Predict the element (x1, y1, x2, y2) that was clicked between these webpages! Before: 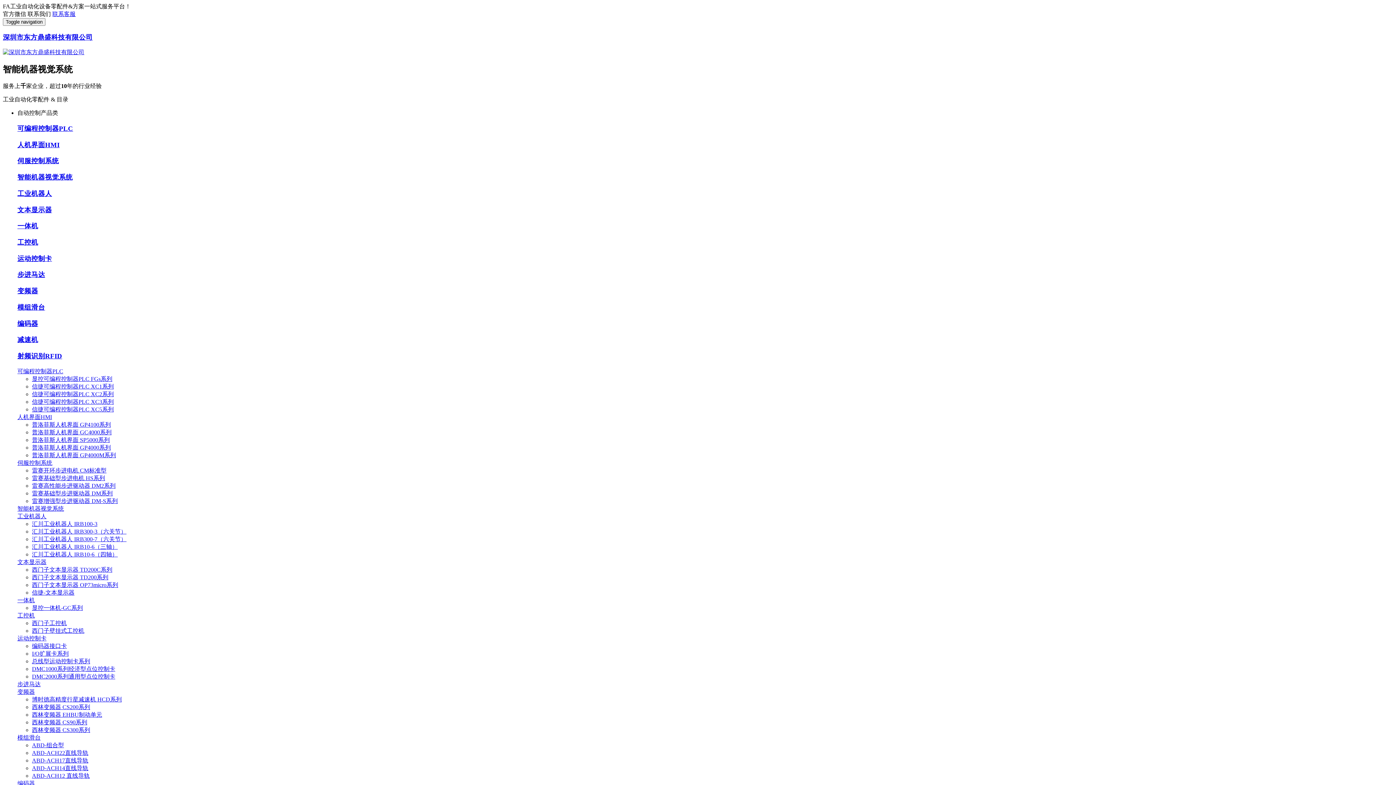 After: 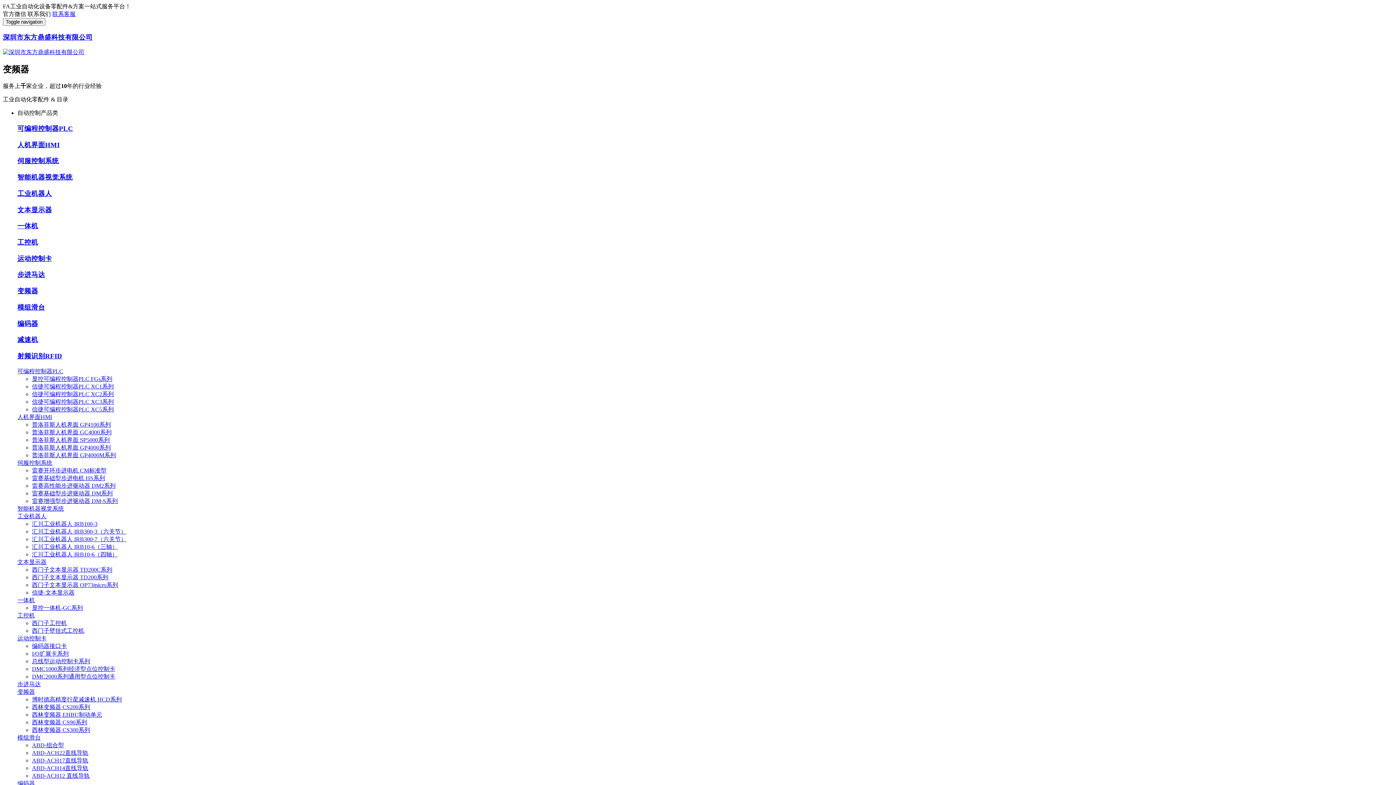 Action: bbox: (32, 719, 87, 725) label: 西林变频器 CS90系列